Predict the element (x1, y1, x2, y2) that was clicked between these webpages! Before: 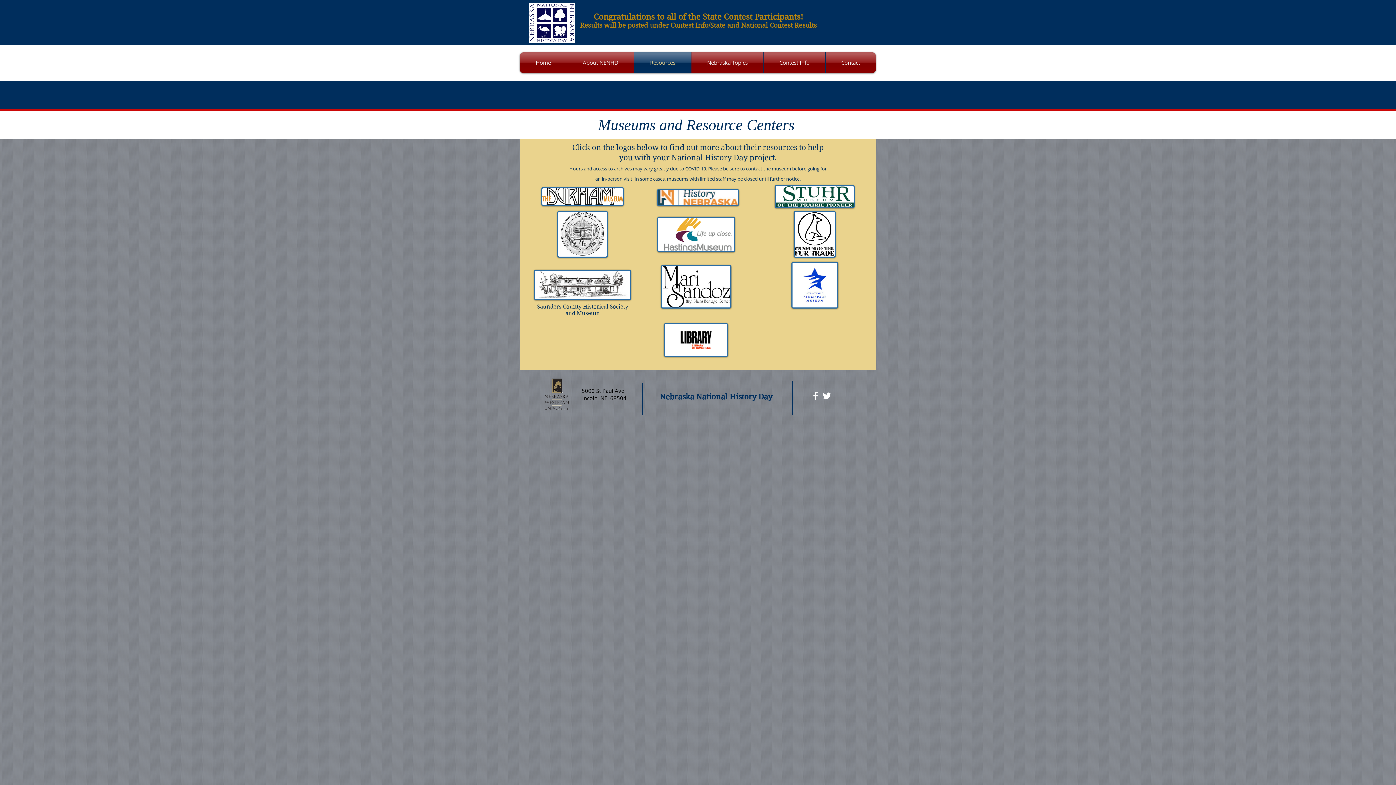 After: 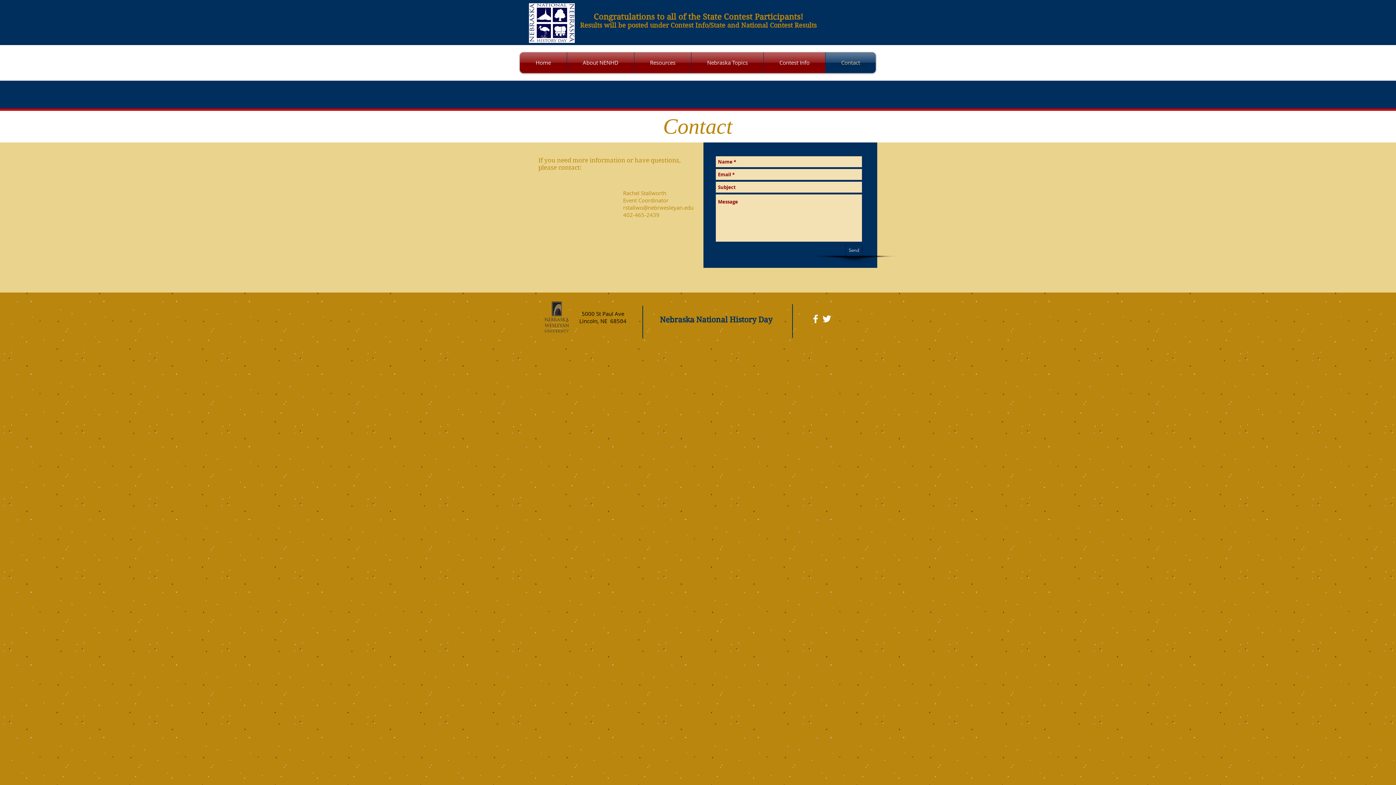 Action: bbox: (825, 52, 876, 73) label: Contact